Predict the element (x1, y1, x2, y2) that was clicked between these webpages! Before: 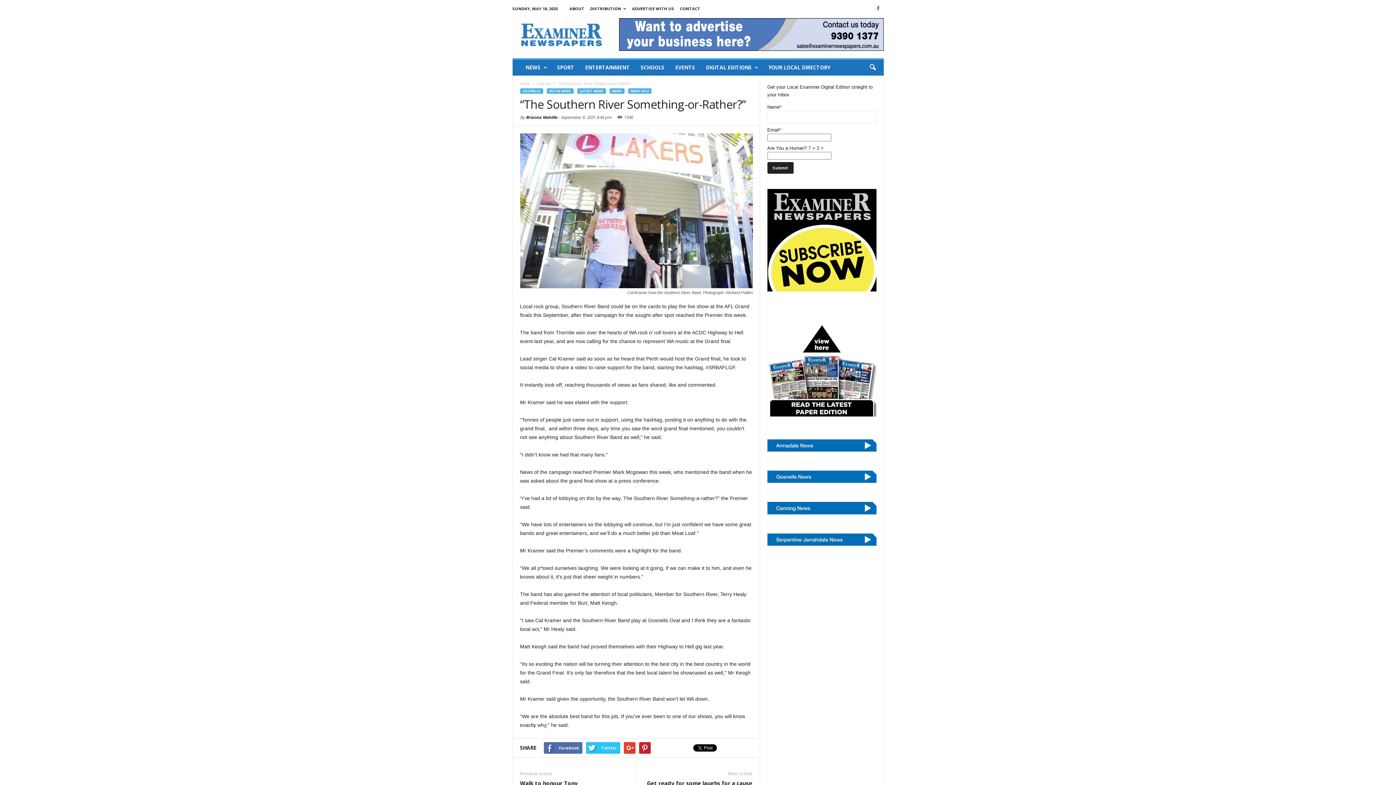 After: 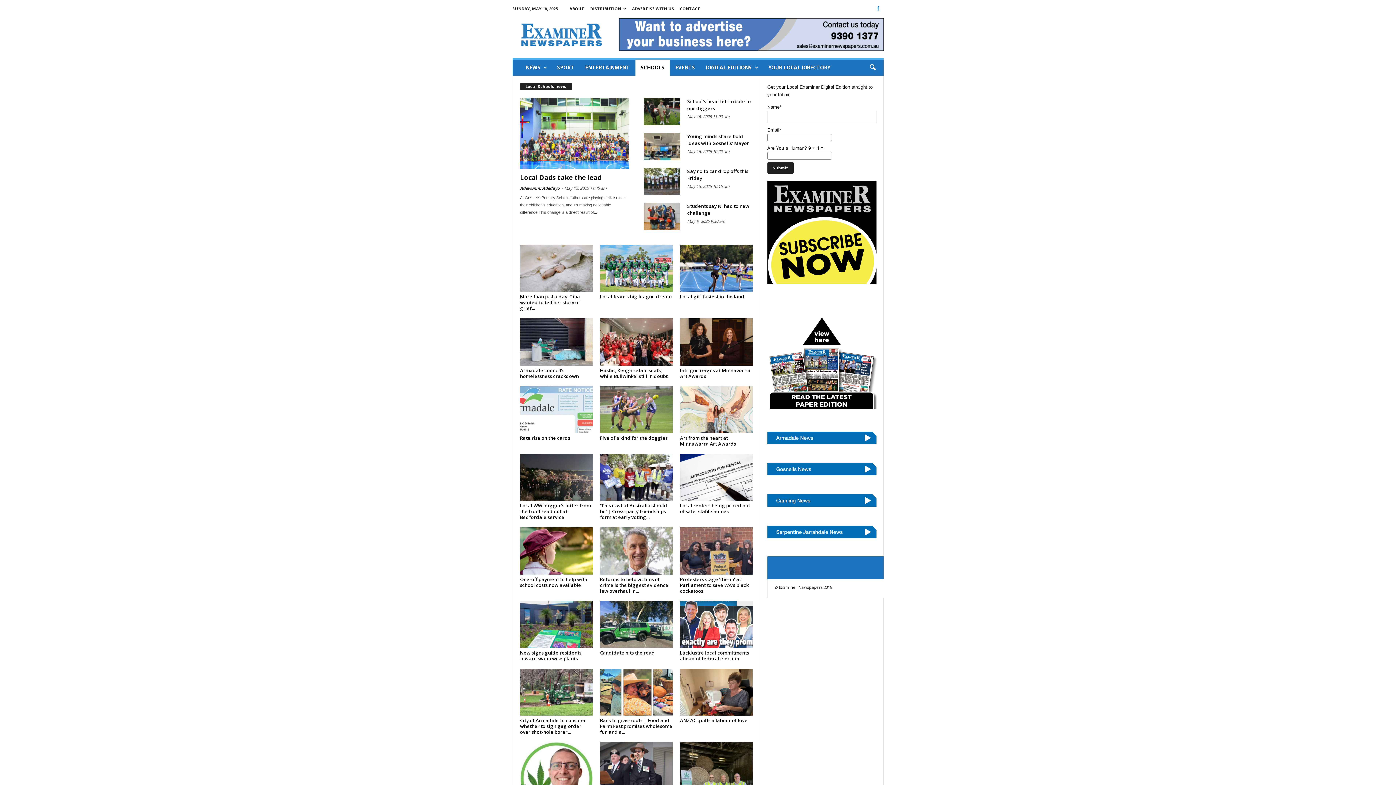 Action: label: SCHOOLS bbox: (635, 59, 670, 75)